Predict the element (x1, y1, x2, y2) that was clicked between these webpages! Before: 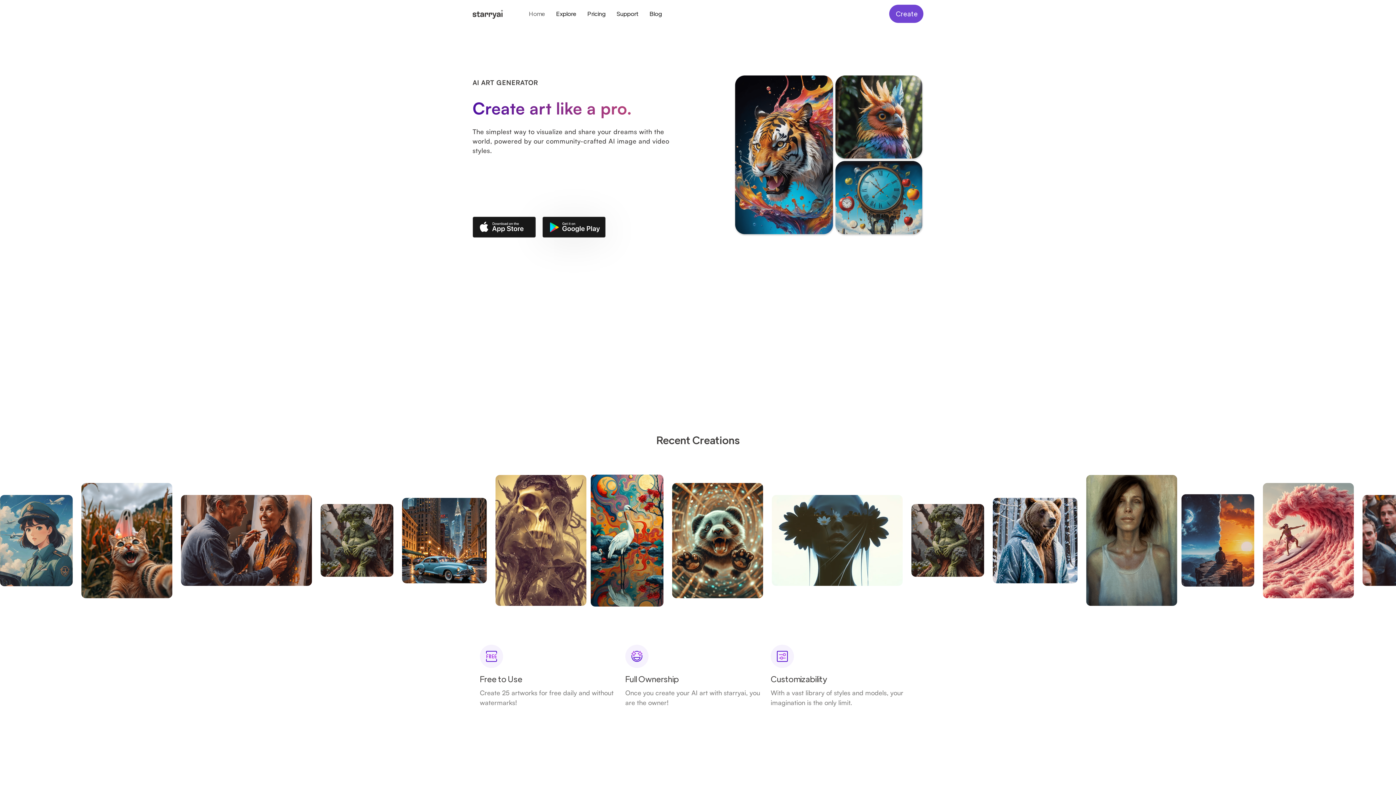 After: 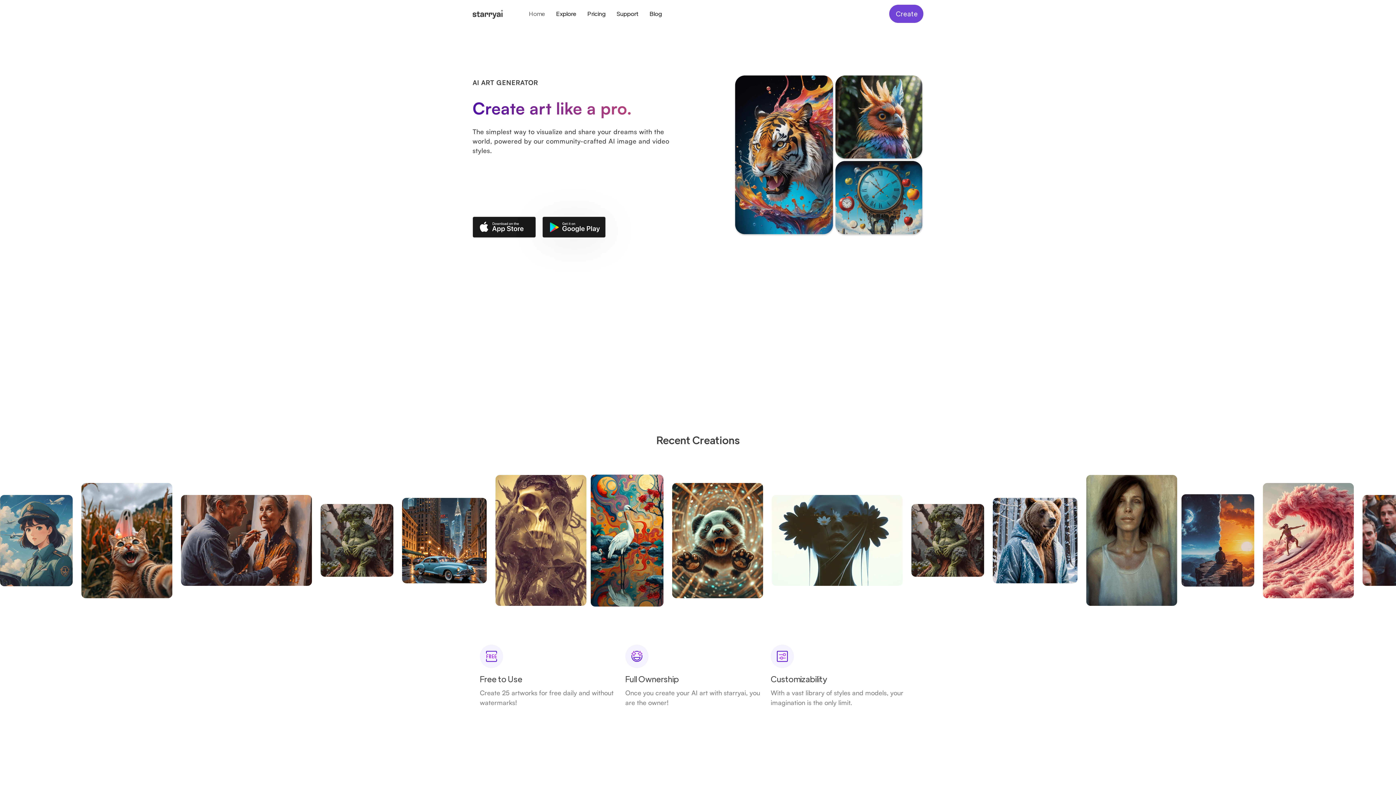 Action: label: Home bbox: (523, 3, 550, 24)